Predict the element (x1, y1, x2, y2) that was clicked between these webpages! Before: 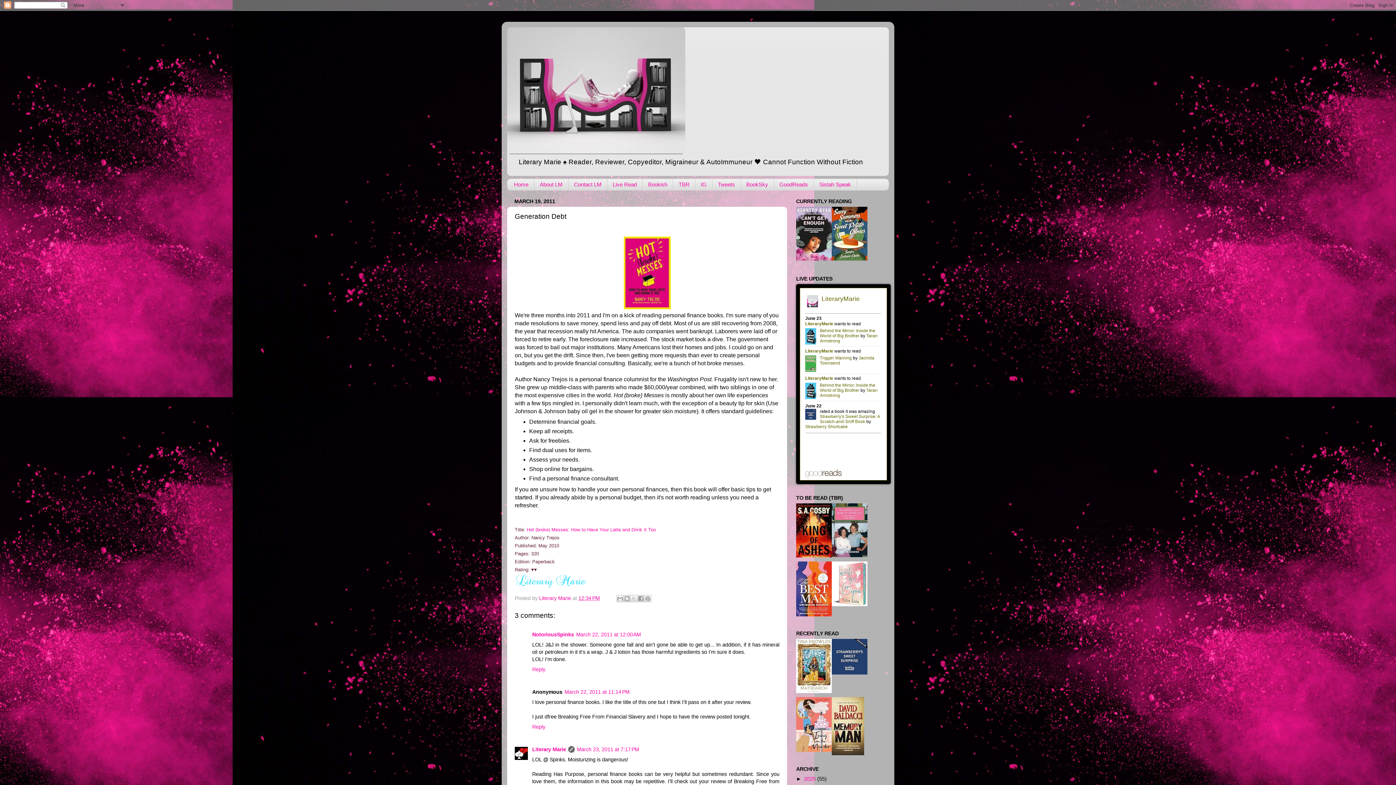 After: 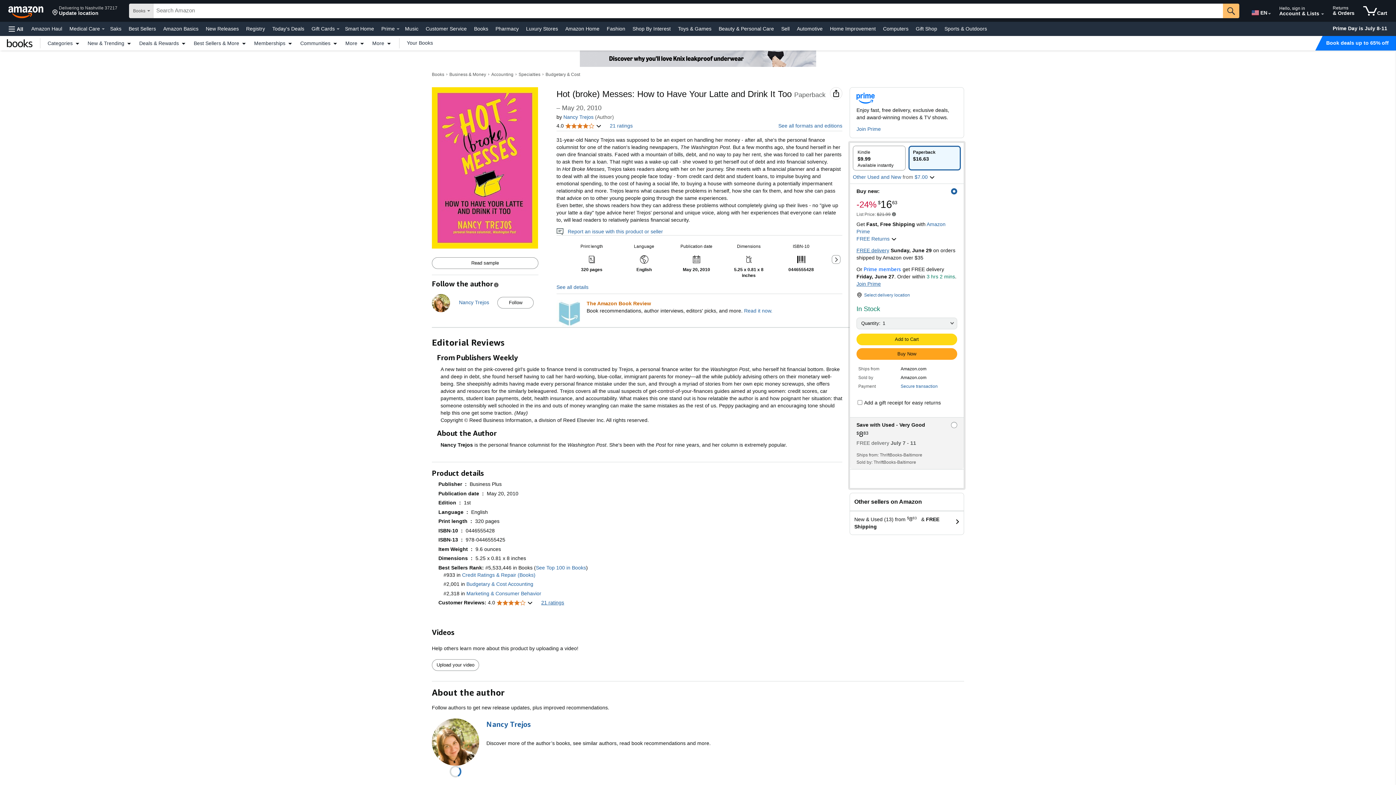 Action: bbox: (526, 527, 656, 532) label: Hot (broke) Messes: How to Have Your Latte and Drink It Too